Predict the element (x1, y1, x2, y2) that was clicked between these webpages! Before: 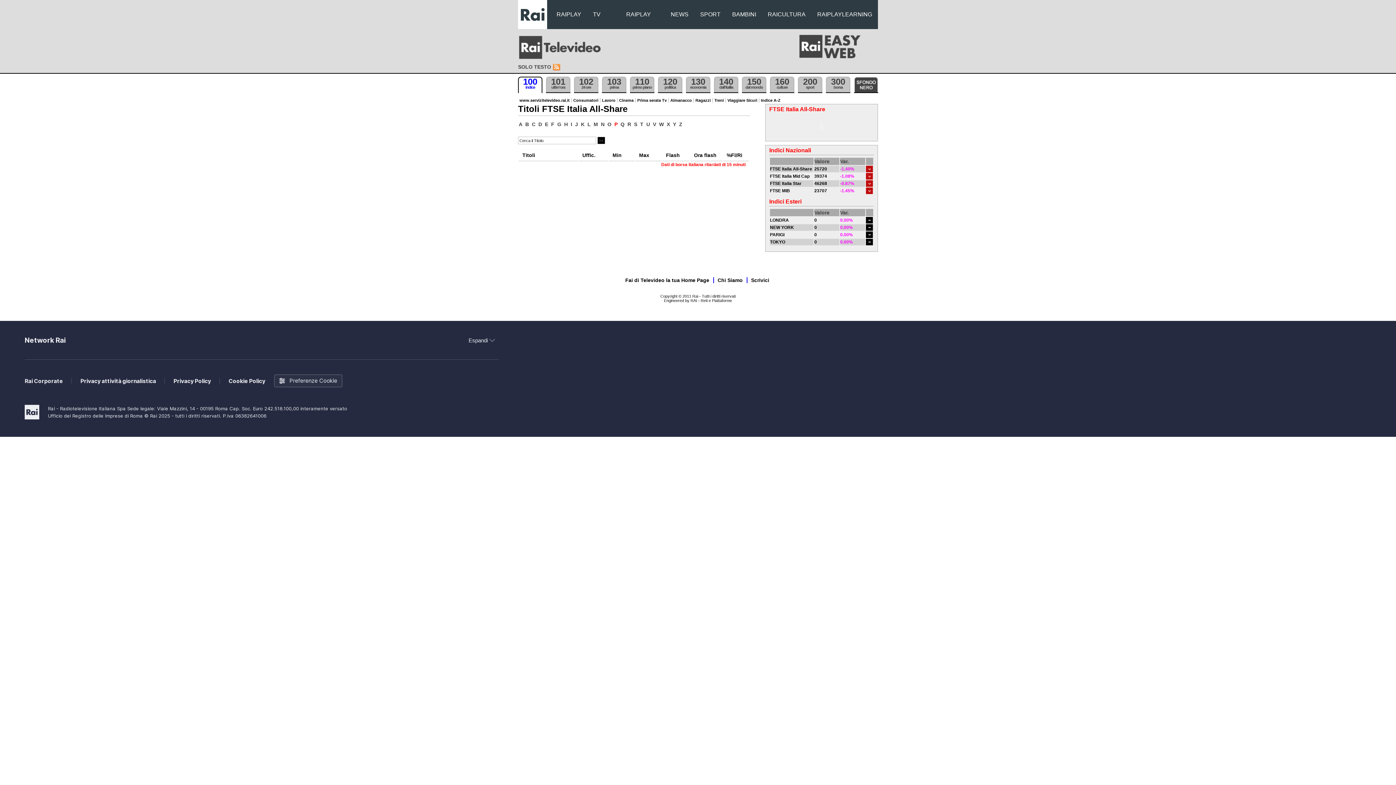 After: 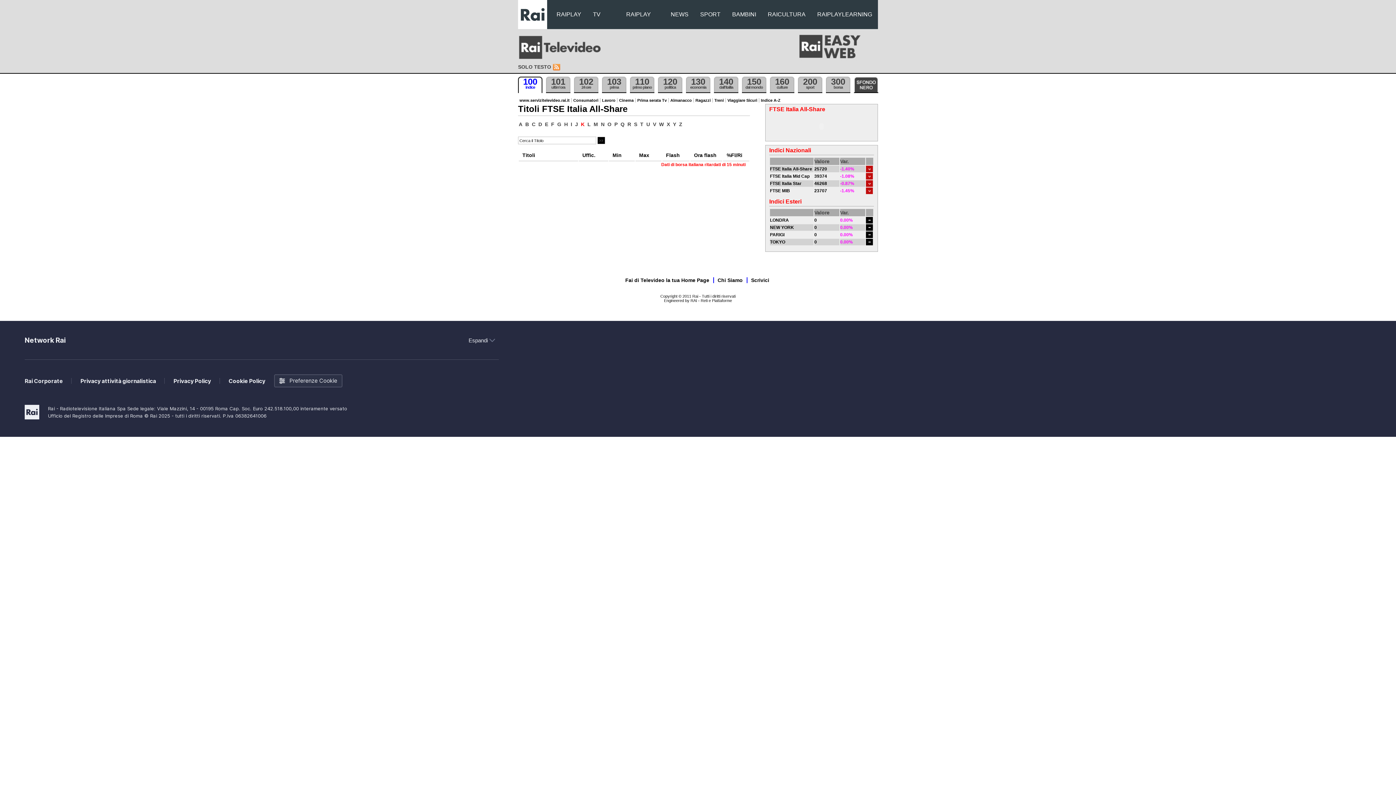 Action: label: K bbox: (580, 121, 585, 127)